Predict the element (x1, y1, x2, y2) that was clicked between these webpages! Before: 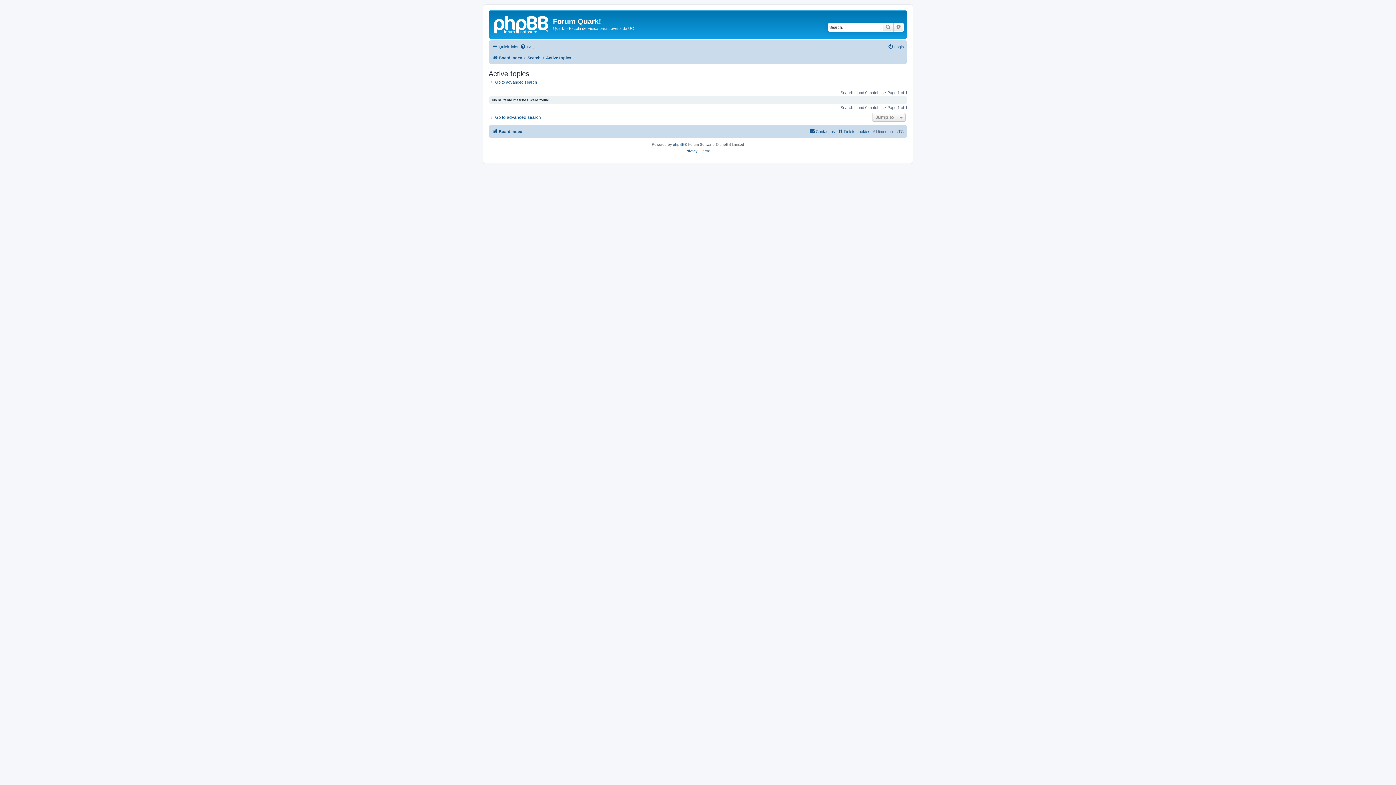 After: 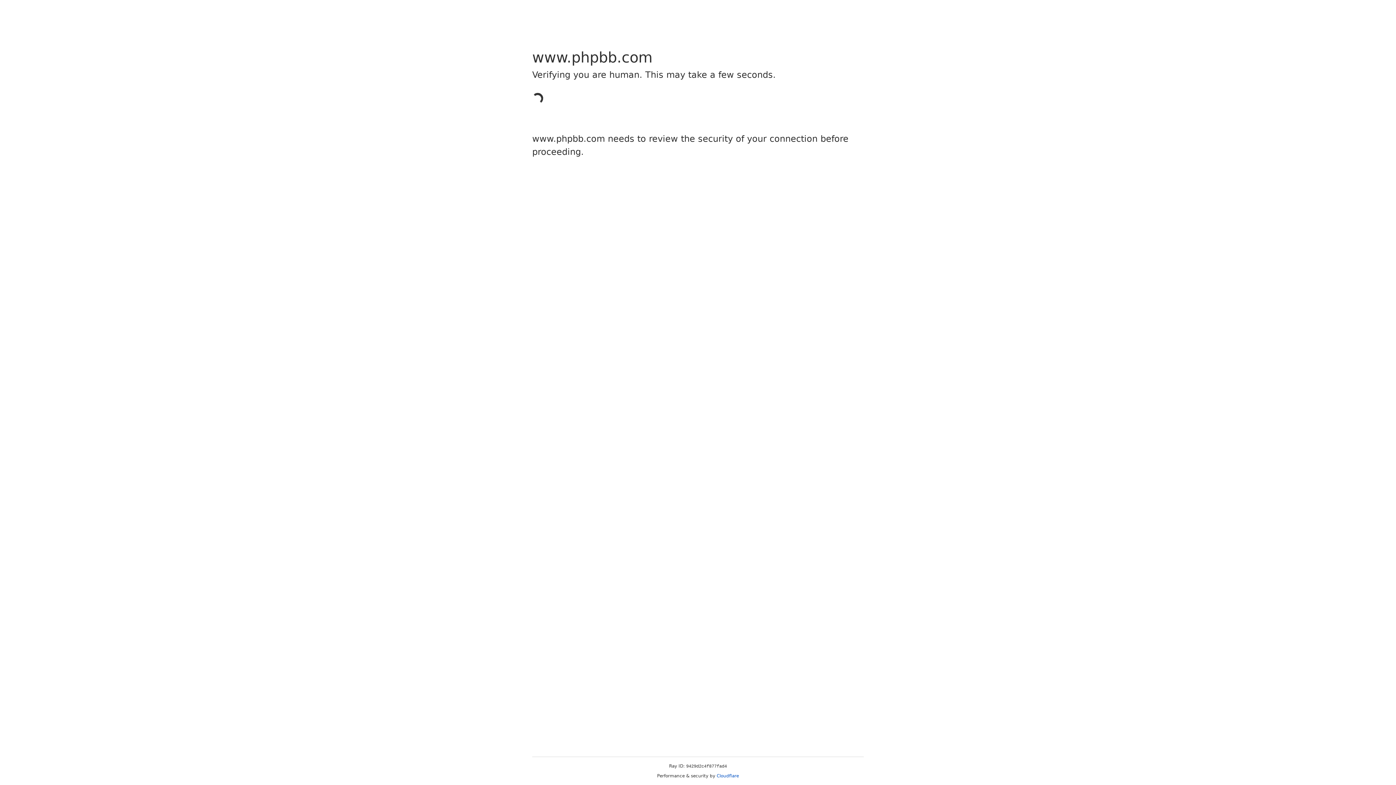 Action: bbox: (673, 141, 684, 148) label: phpBB